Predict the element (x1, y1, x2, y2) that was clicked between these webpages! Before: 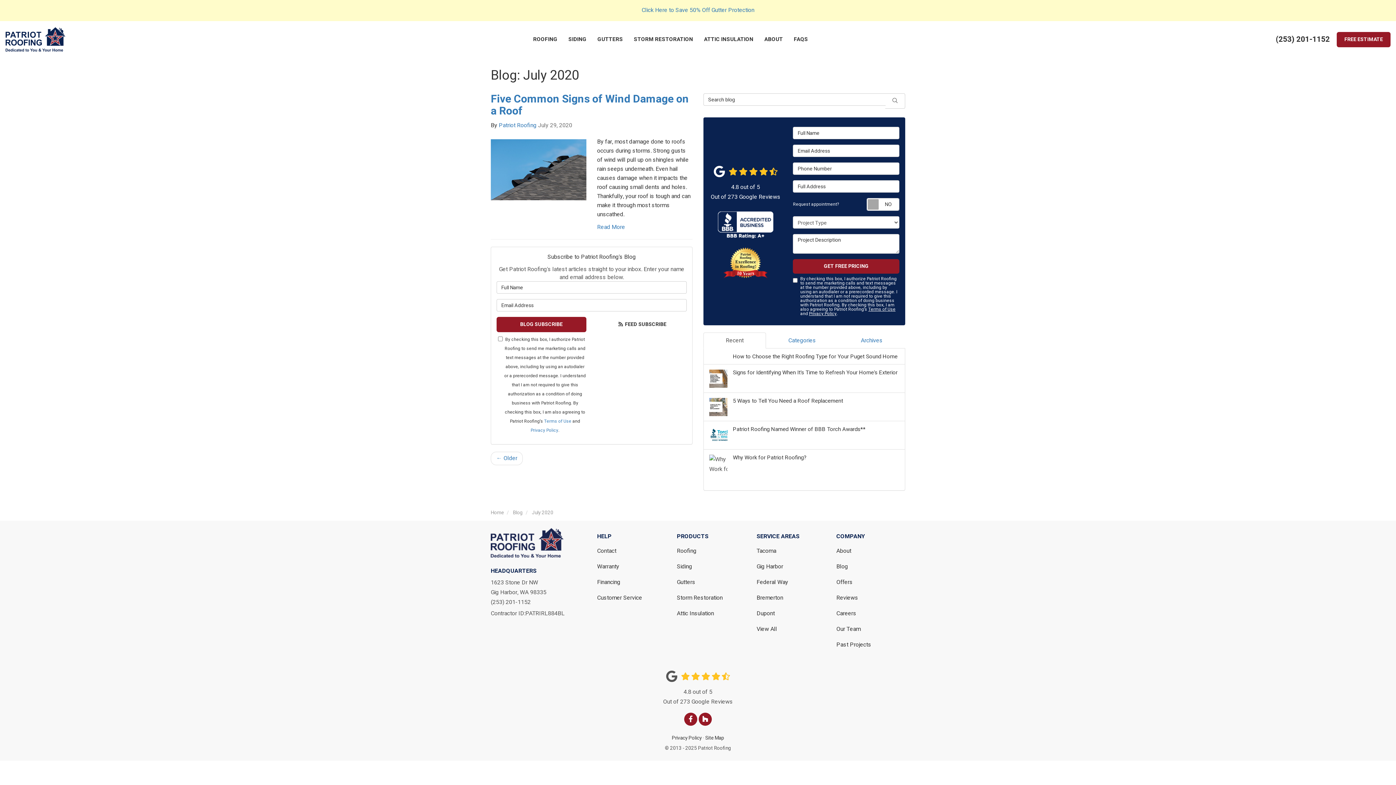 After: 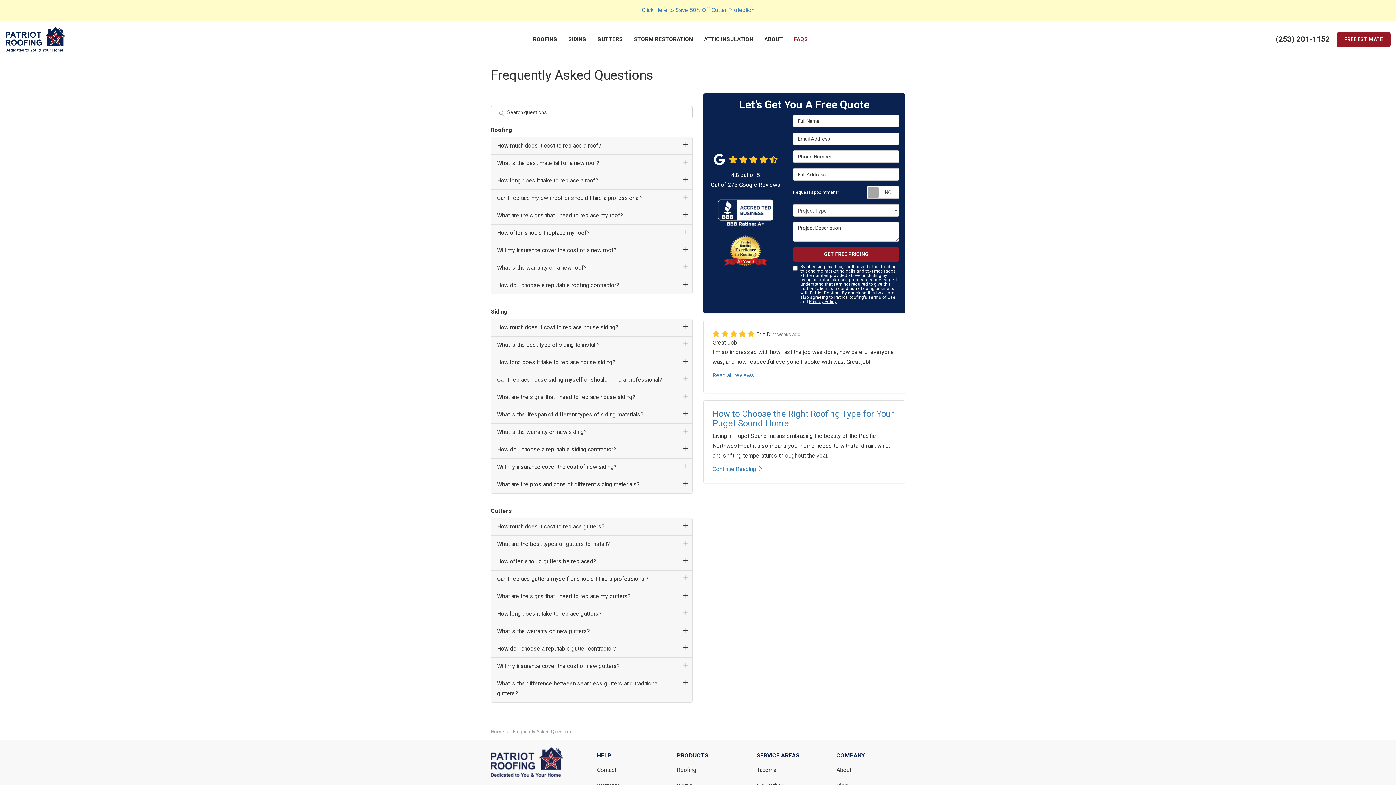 Action: label: FAQS bbox: (788, 21, 813, 57)